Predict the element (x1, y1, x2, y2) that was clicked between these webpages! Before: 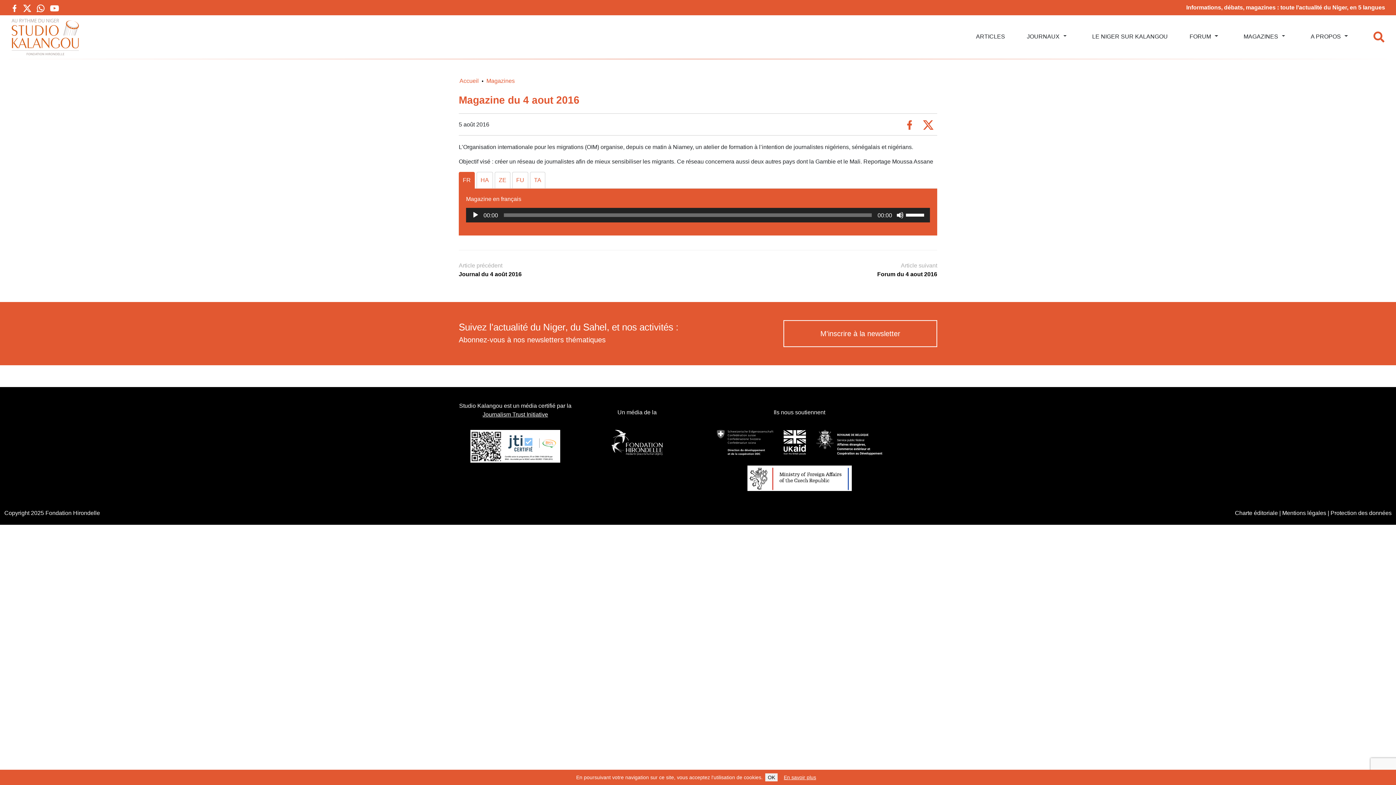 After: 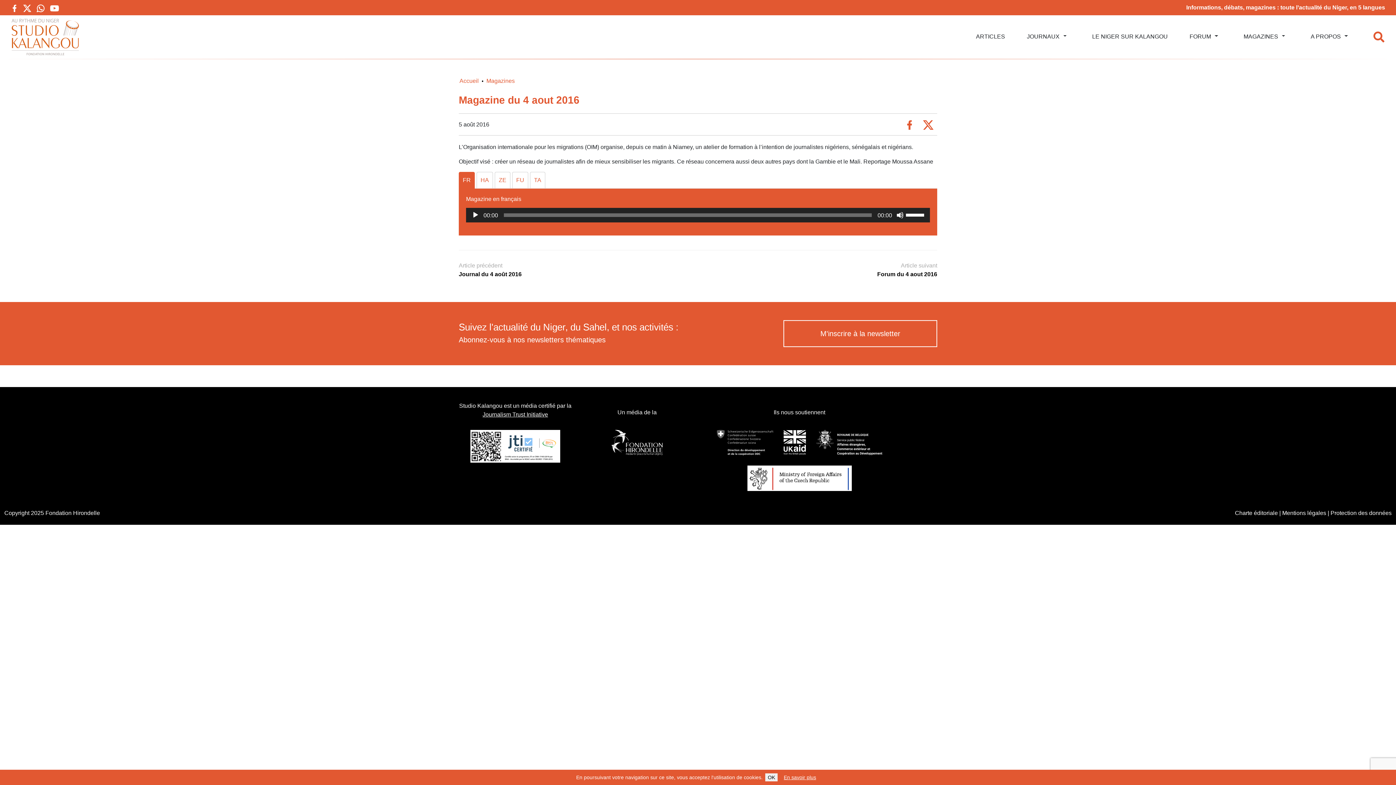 Action: bbox: (36, 2, 45, 13)